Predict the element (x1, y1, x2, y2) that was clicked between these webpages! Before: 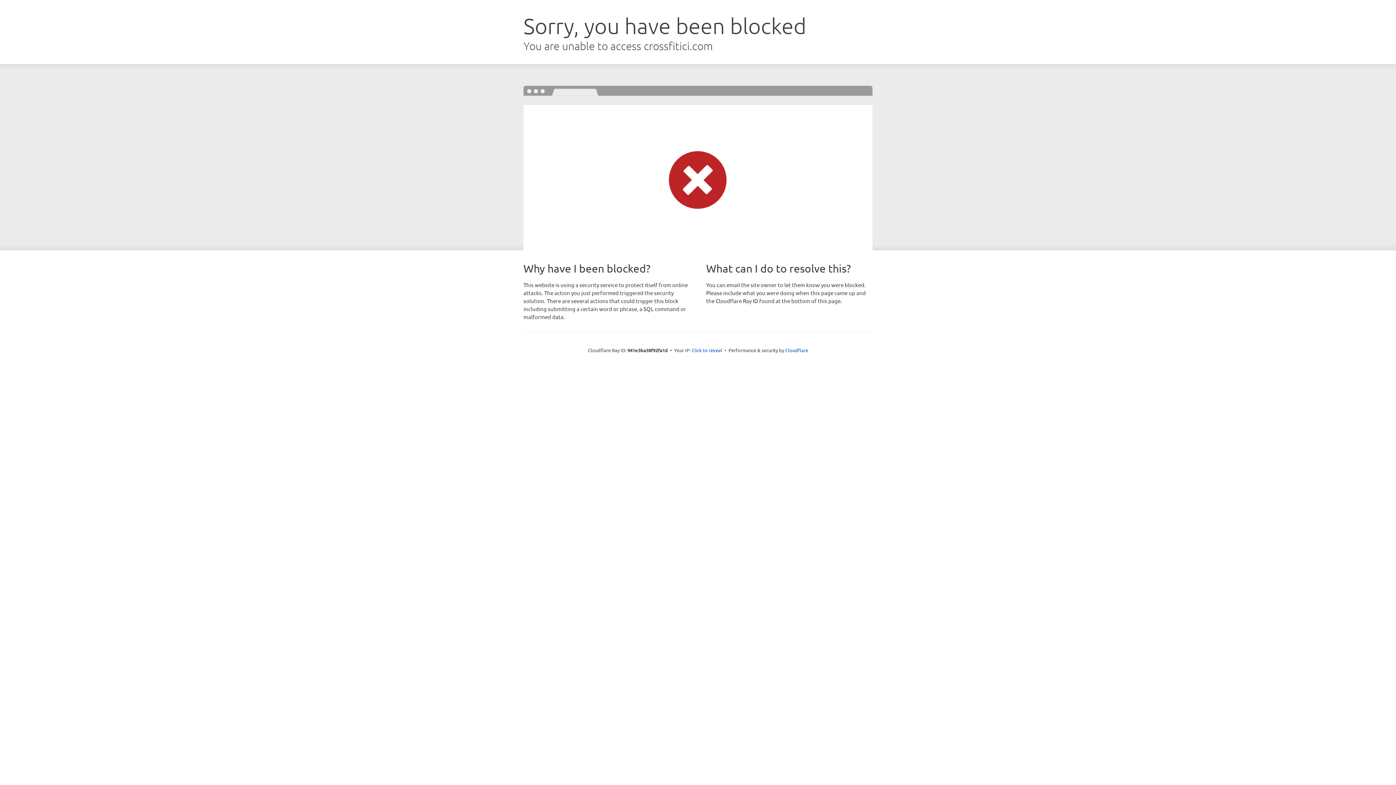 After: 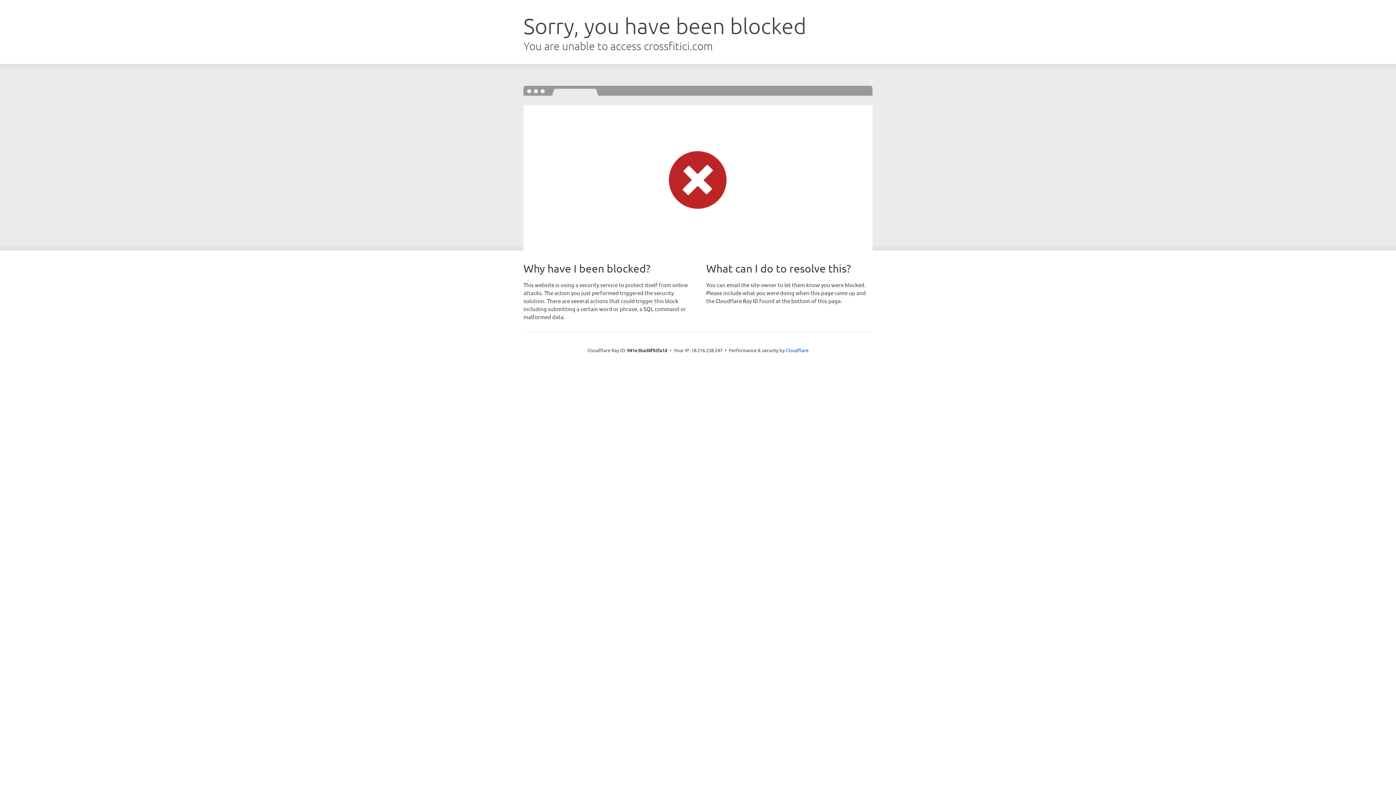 Action: bbox: (691, 346, 722, 353) label: Click to reveal